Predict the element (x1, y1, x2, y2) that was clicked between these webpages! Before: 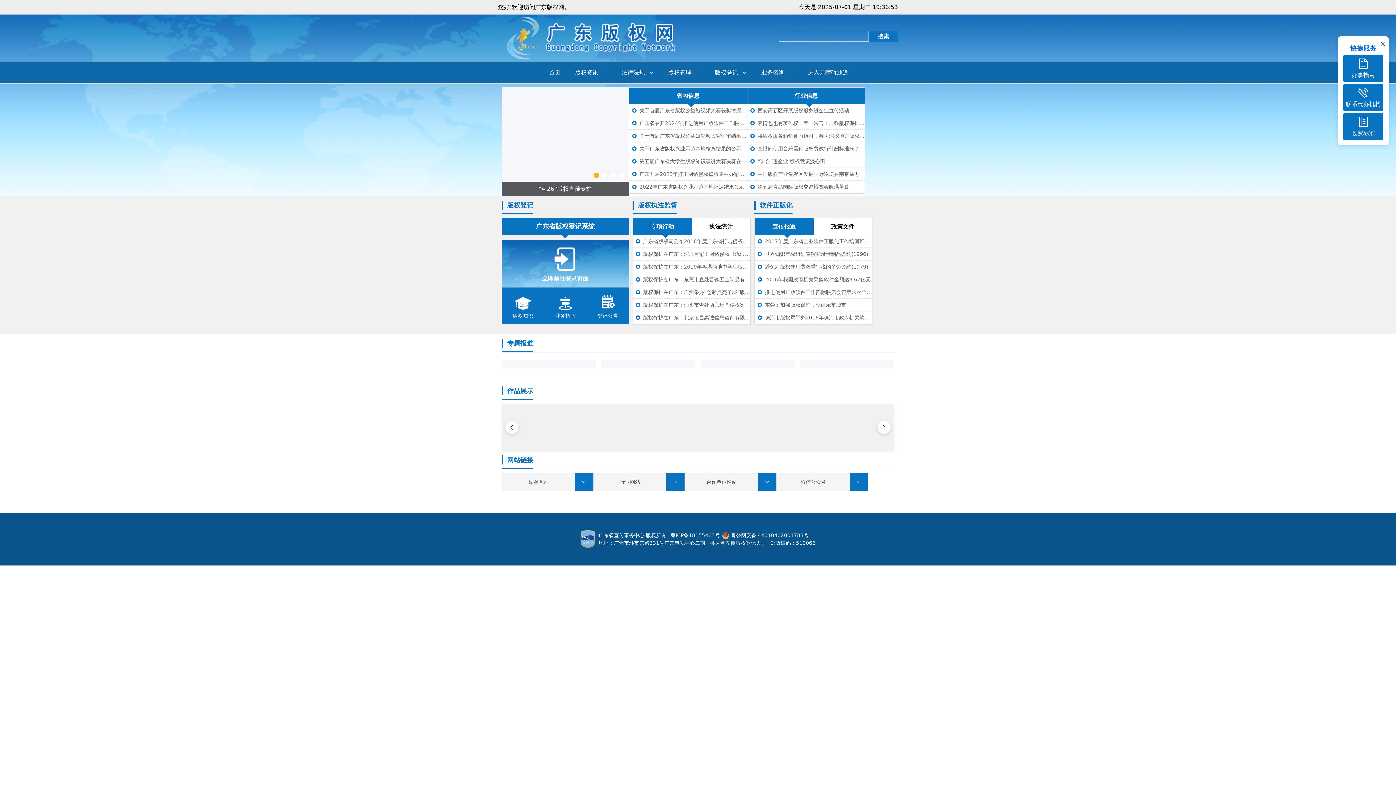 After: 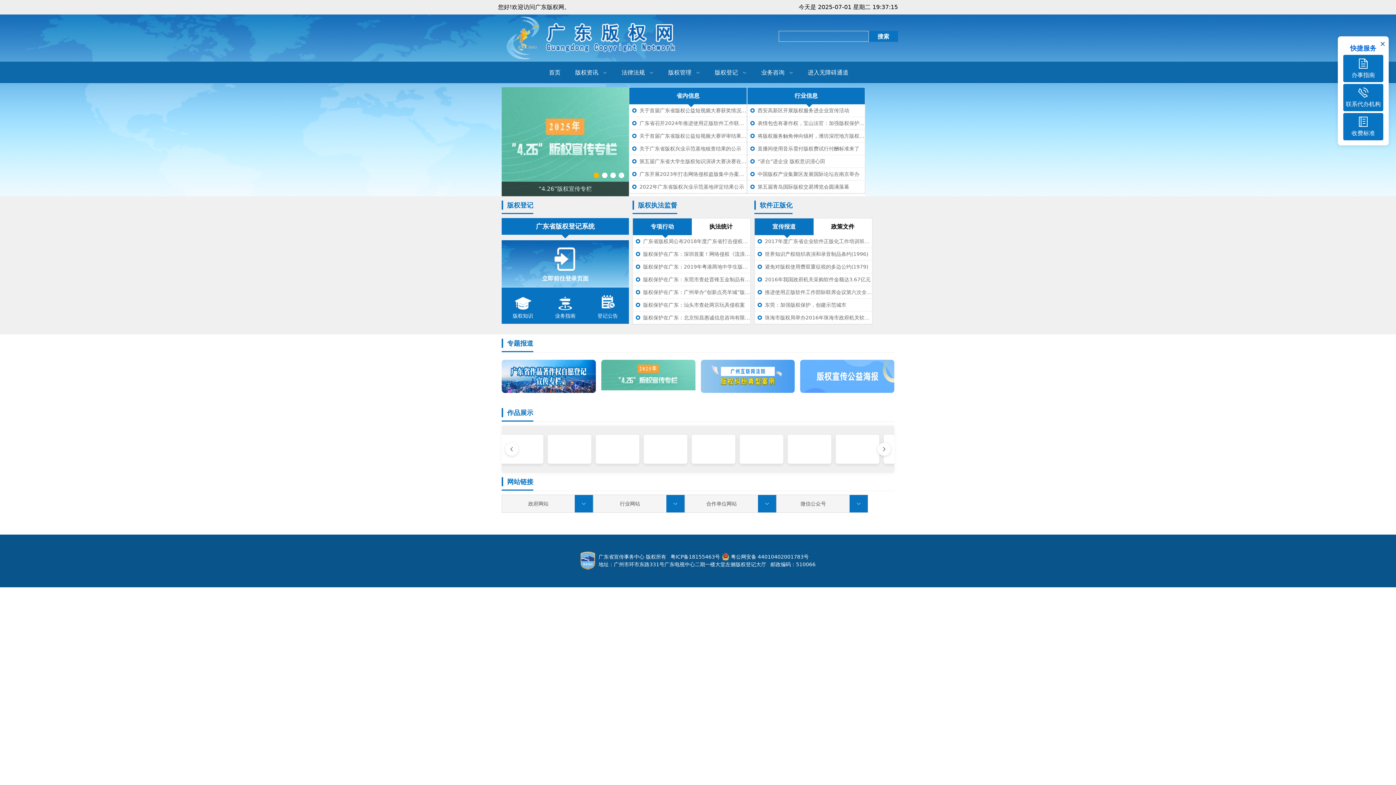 Action: label: 粤公网安备 44010402001783号 bbox: (720, 476, 801, 484)